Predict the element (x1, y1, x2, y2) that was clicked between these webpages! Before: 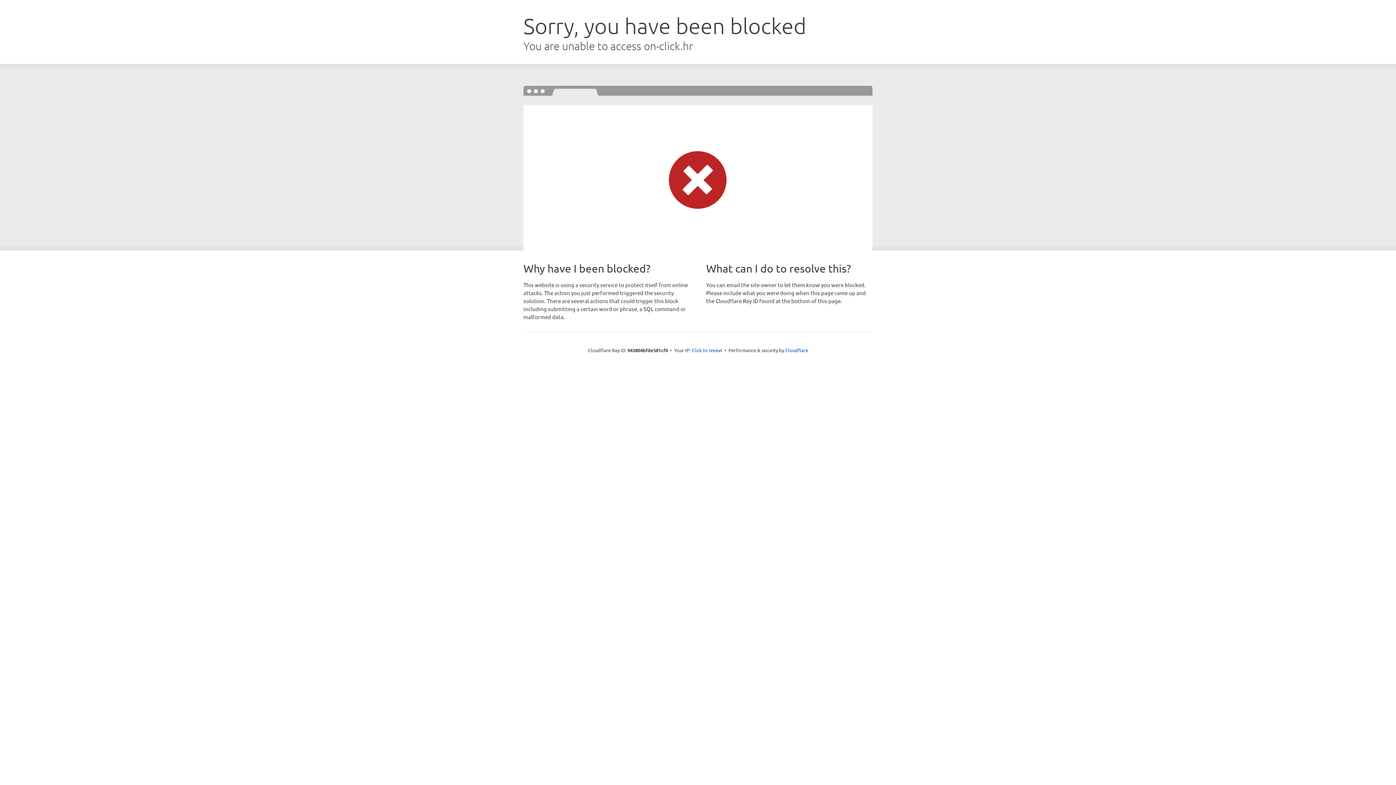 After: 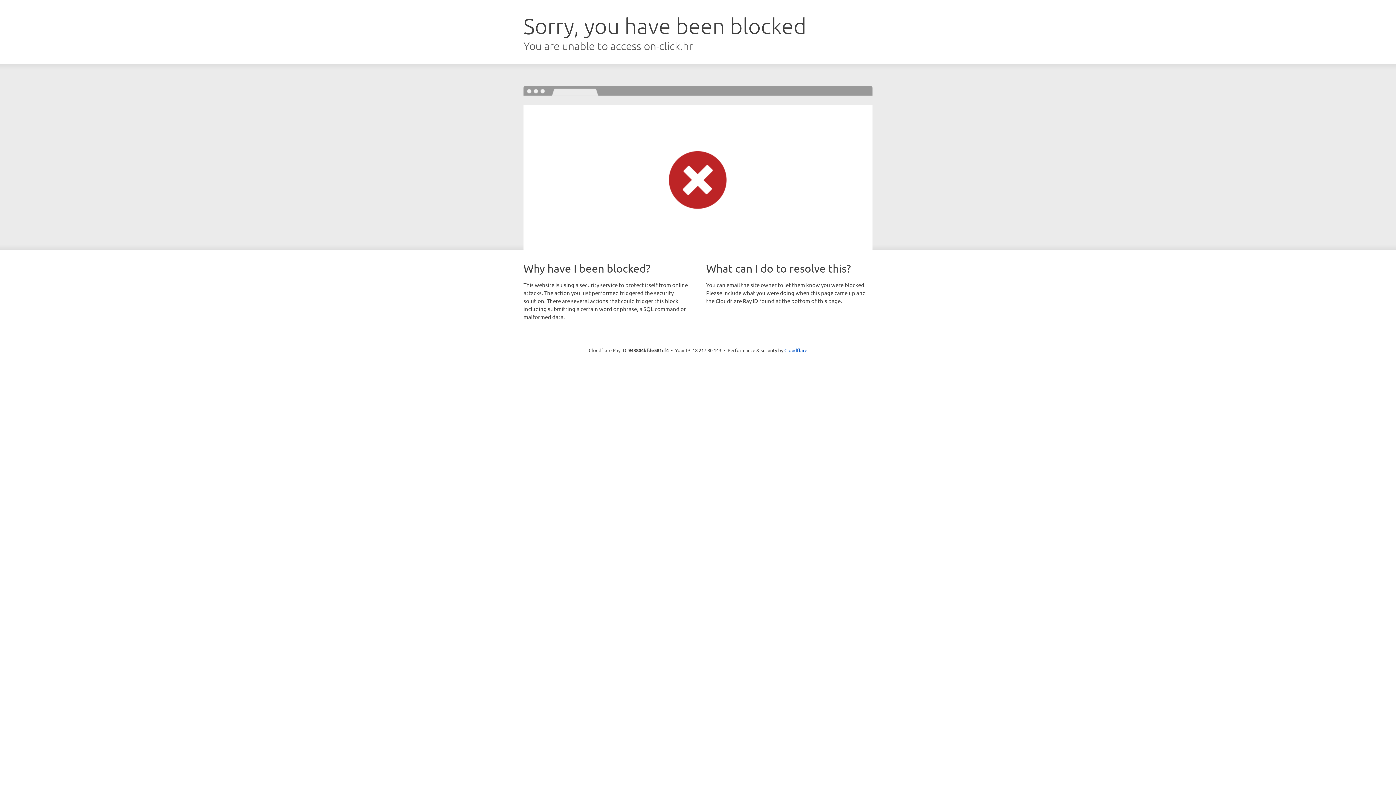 Action: label: Click to reveal bbox: (691, 346, 722, 353)